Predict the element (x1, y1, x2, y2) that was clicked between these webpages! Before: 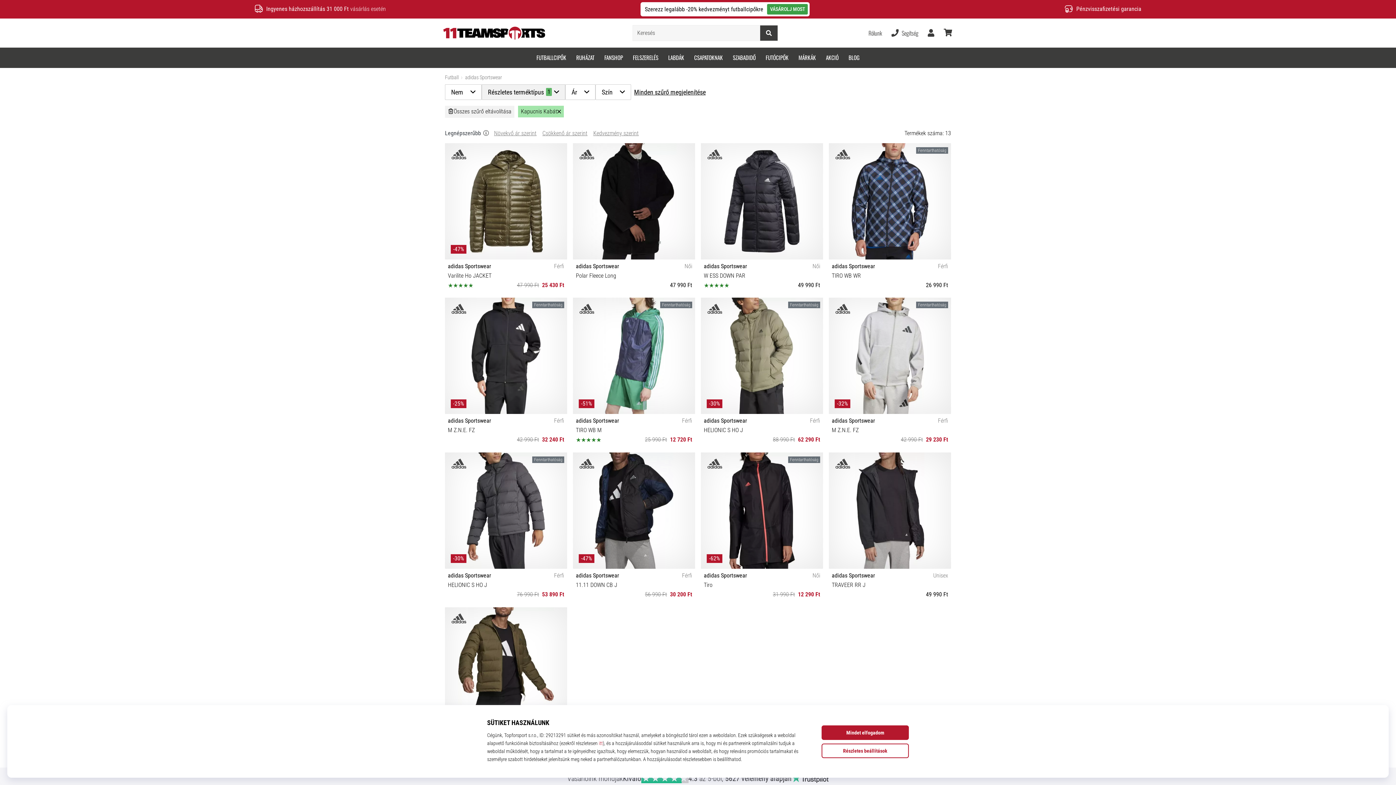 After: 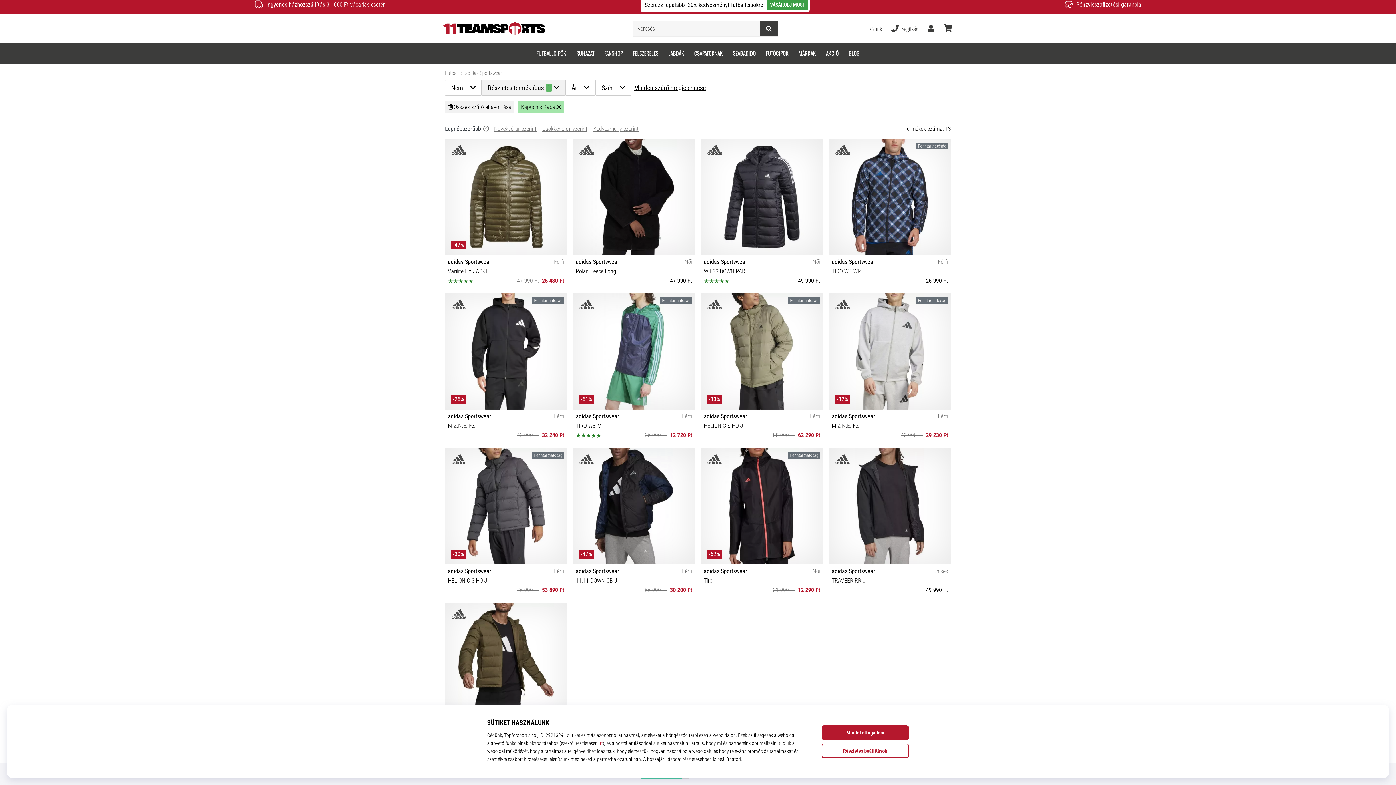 Action: bbox: (0, 768, 1396, 789) label: Vásárlóink mondják
Kiváló
4.3 az 5-ből, 5627 vélemény alapján